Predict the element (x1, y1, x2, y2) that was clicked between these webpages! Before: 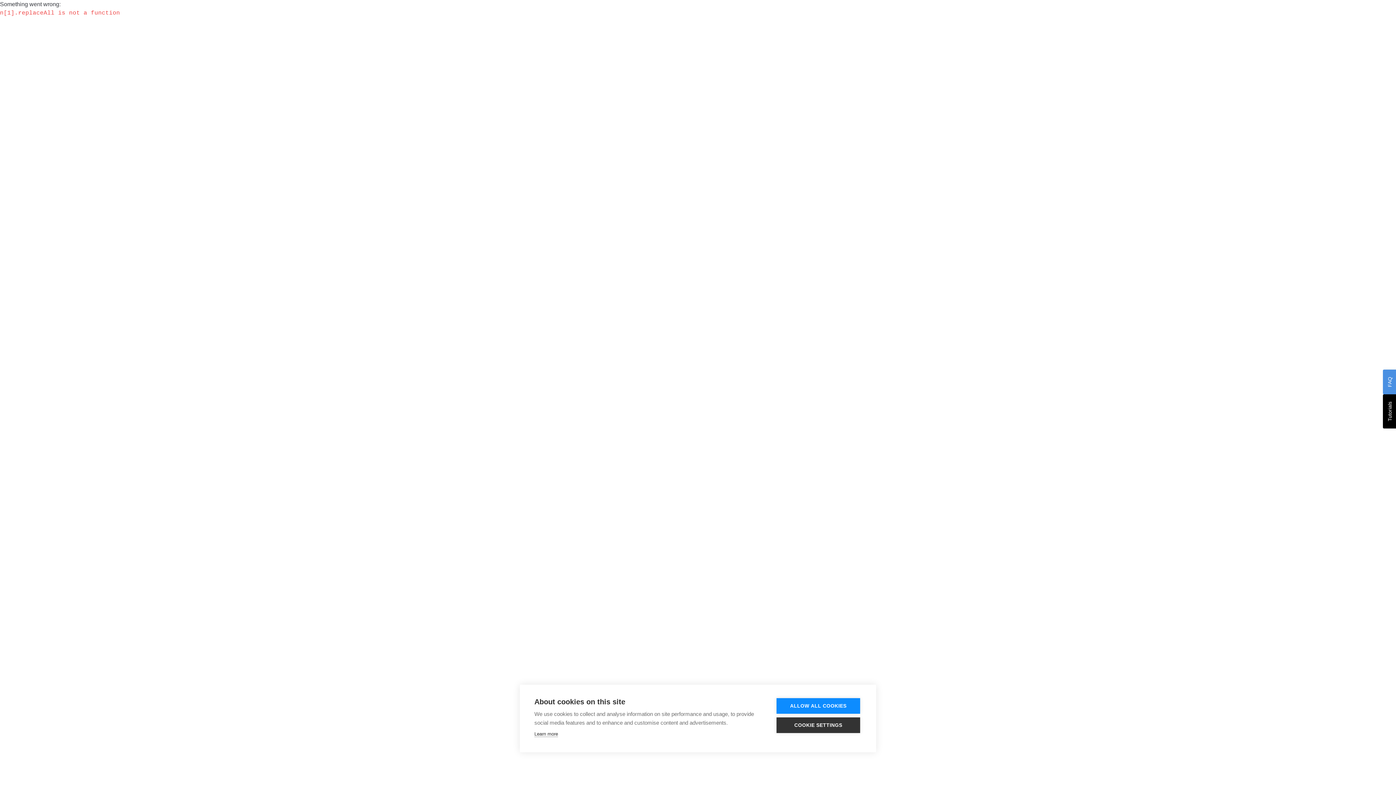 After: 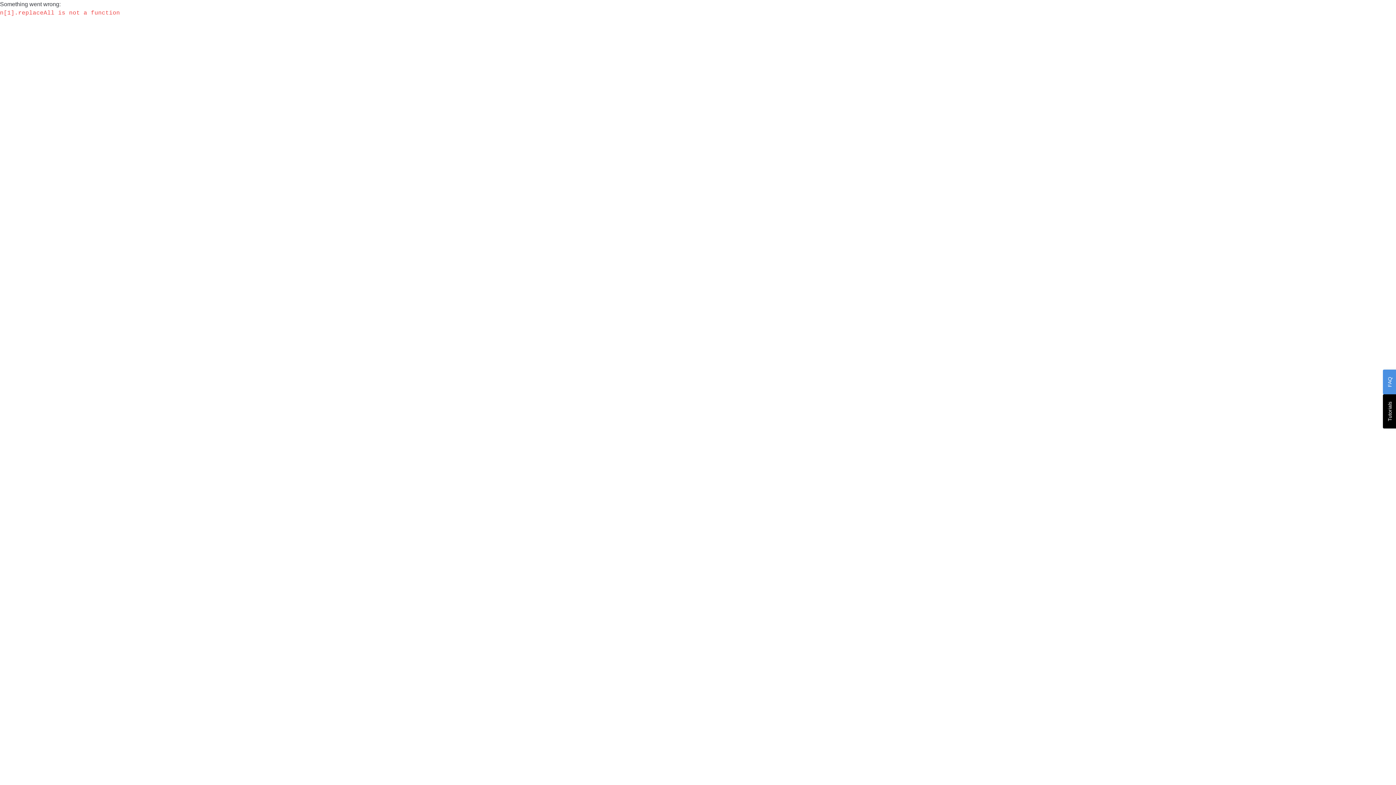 Action: label: ALLOW ALL COOKIES bbox: (776, 698, 860, 714)